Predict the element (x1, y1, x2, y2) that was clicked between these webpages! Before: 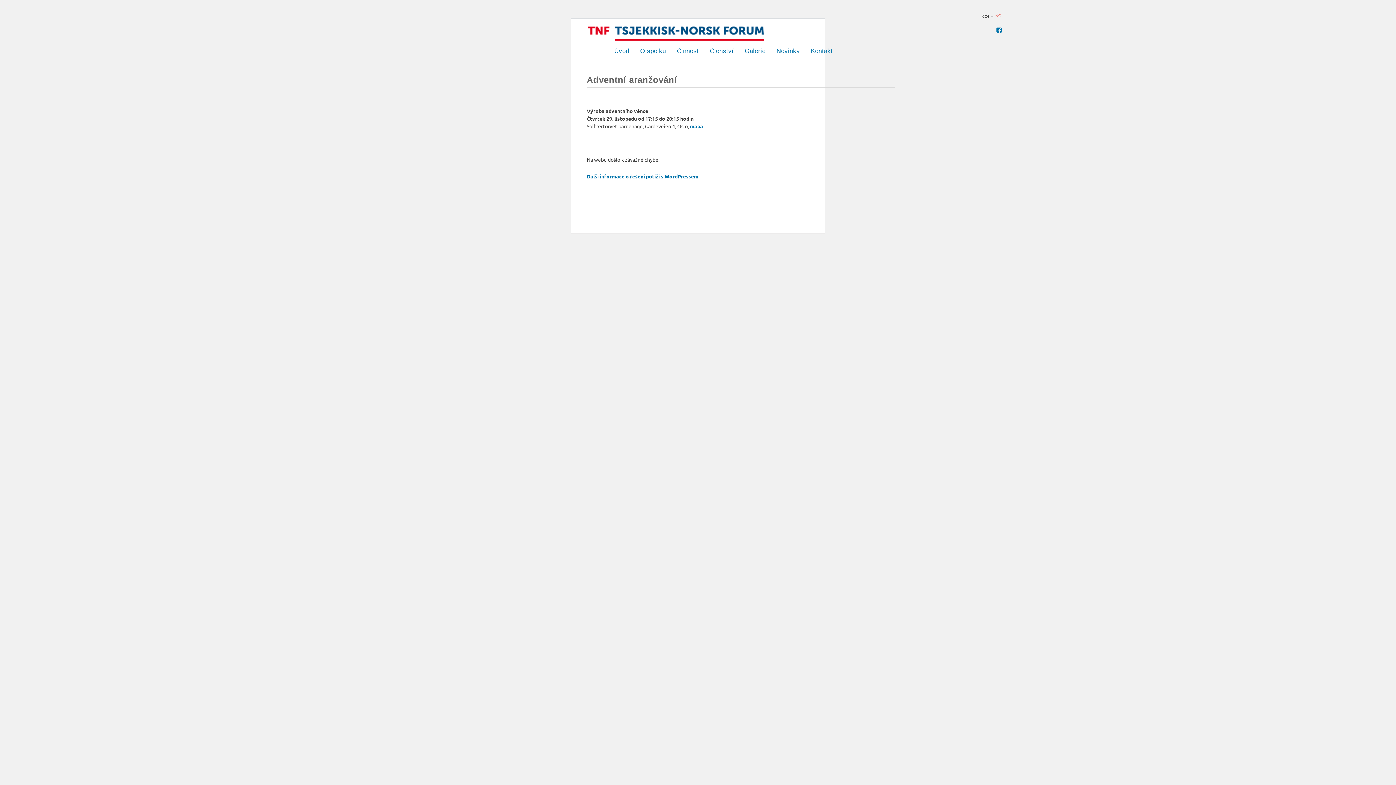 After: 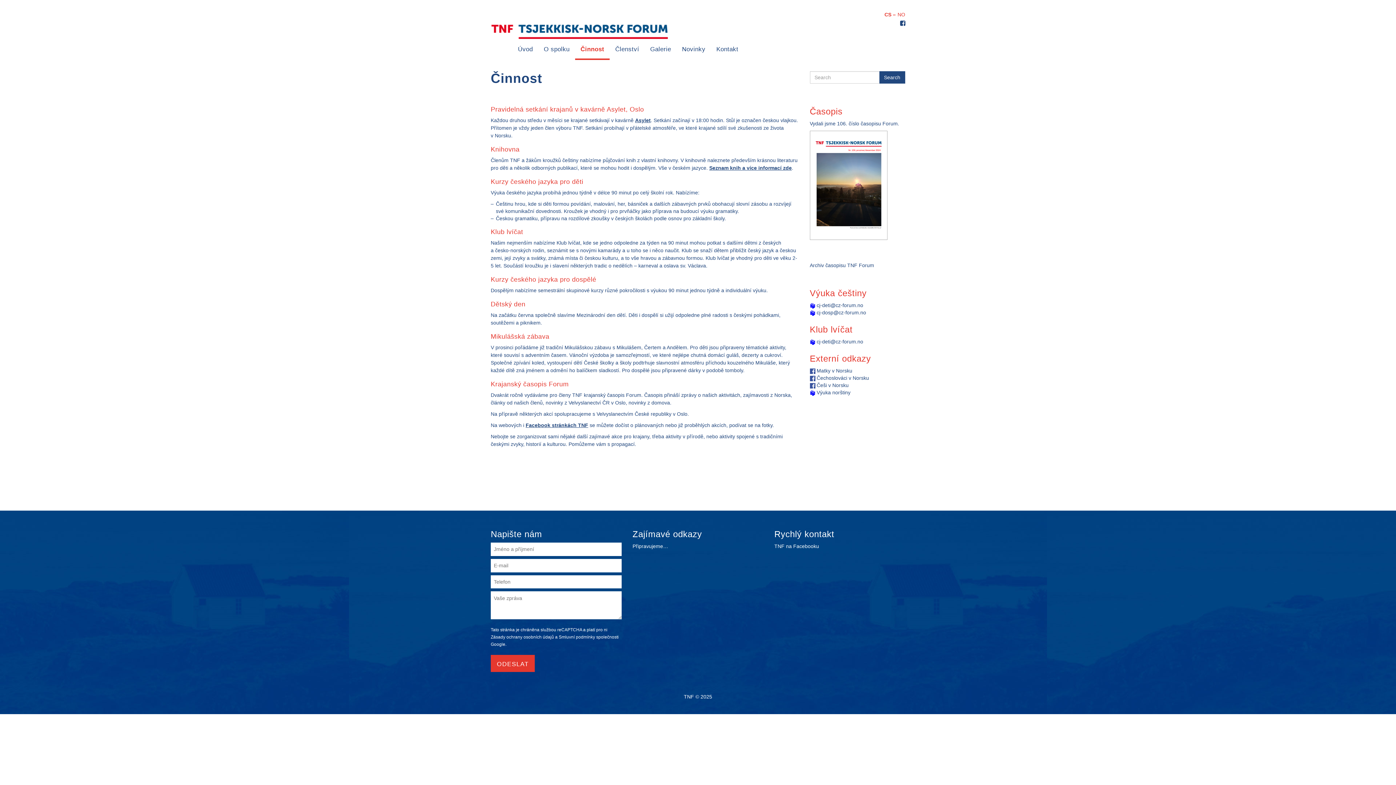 Action: bbox: (671, 42, 704, 60) label: Činnost